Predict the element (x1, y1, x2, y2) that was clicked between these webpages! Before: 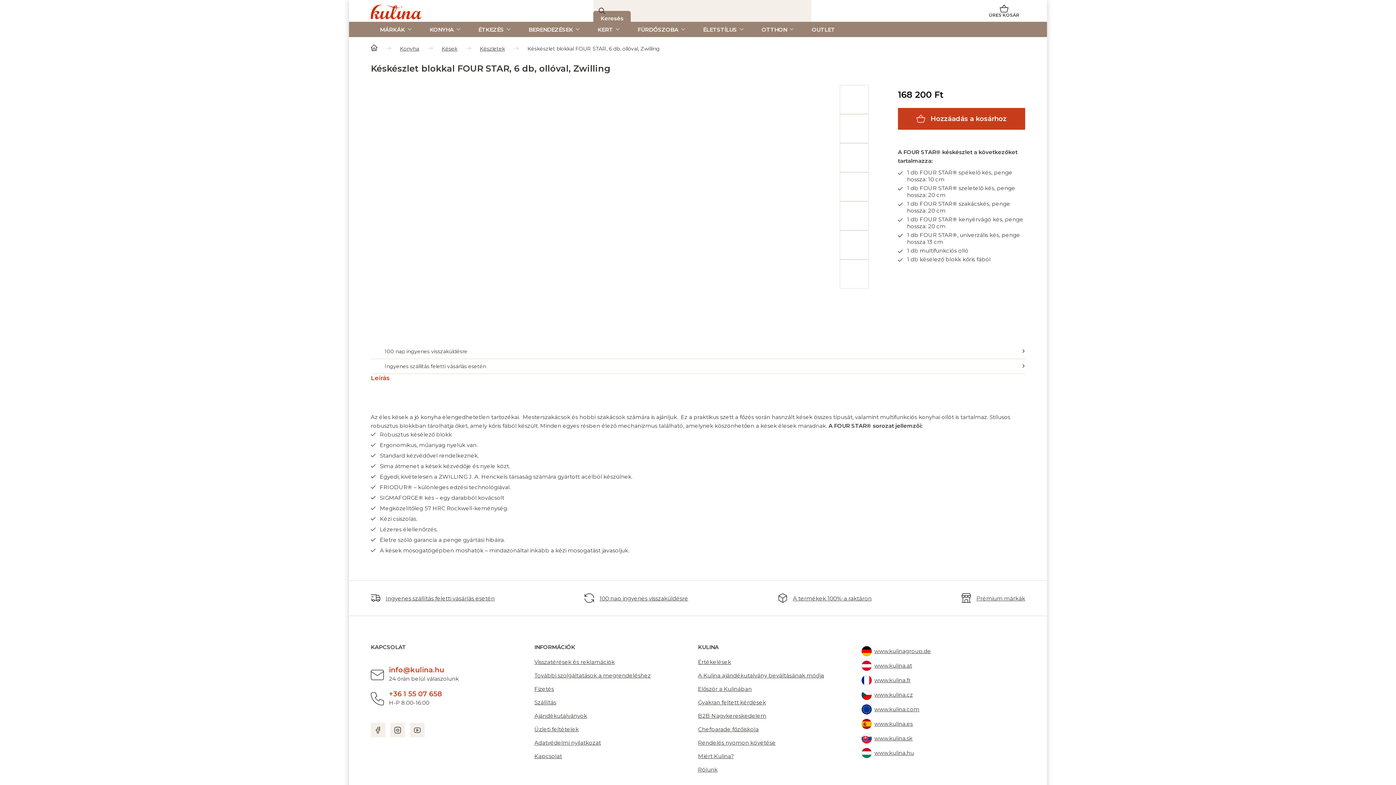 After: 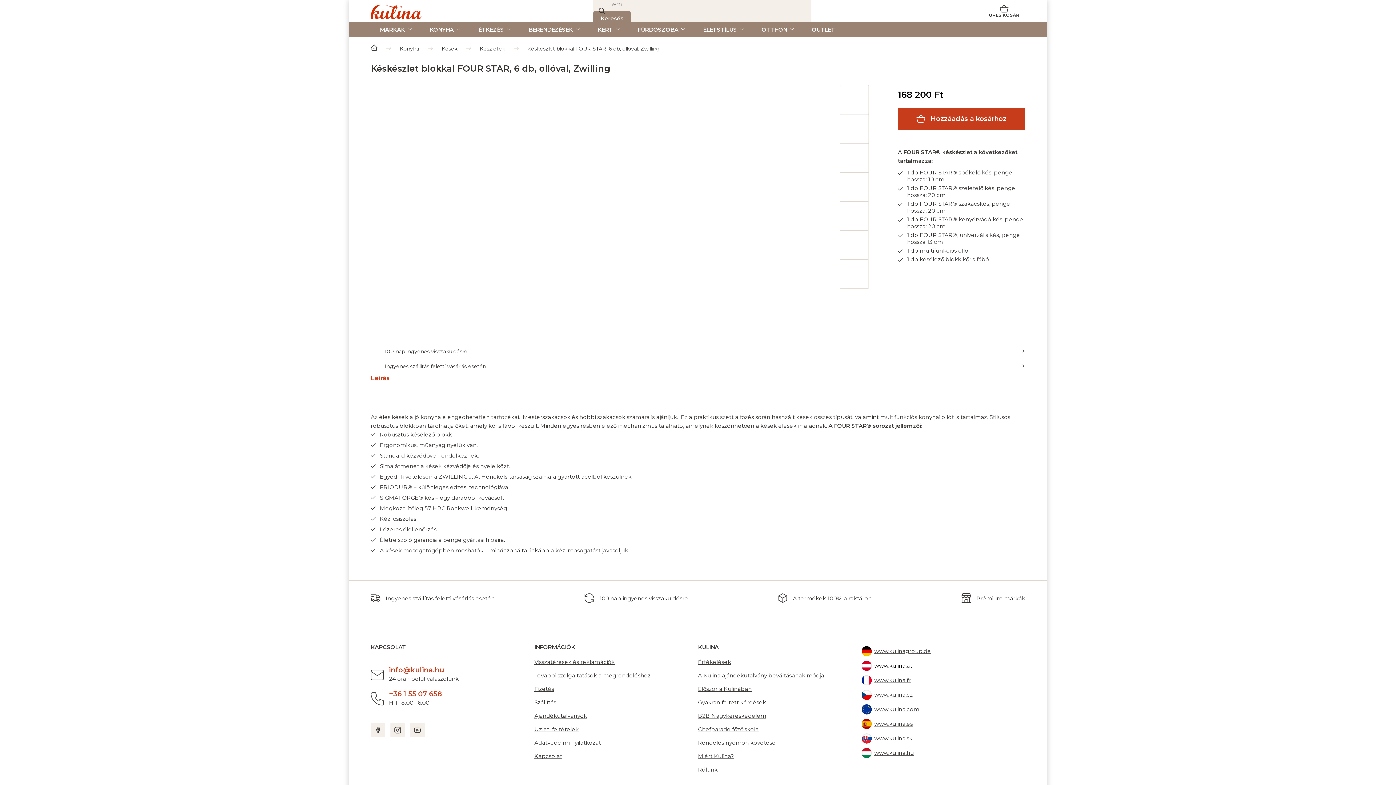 Action: label: www.kulina.at bbox: (861, 659, 1025, 672)